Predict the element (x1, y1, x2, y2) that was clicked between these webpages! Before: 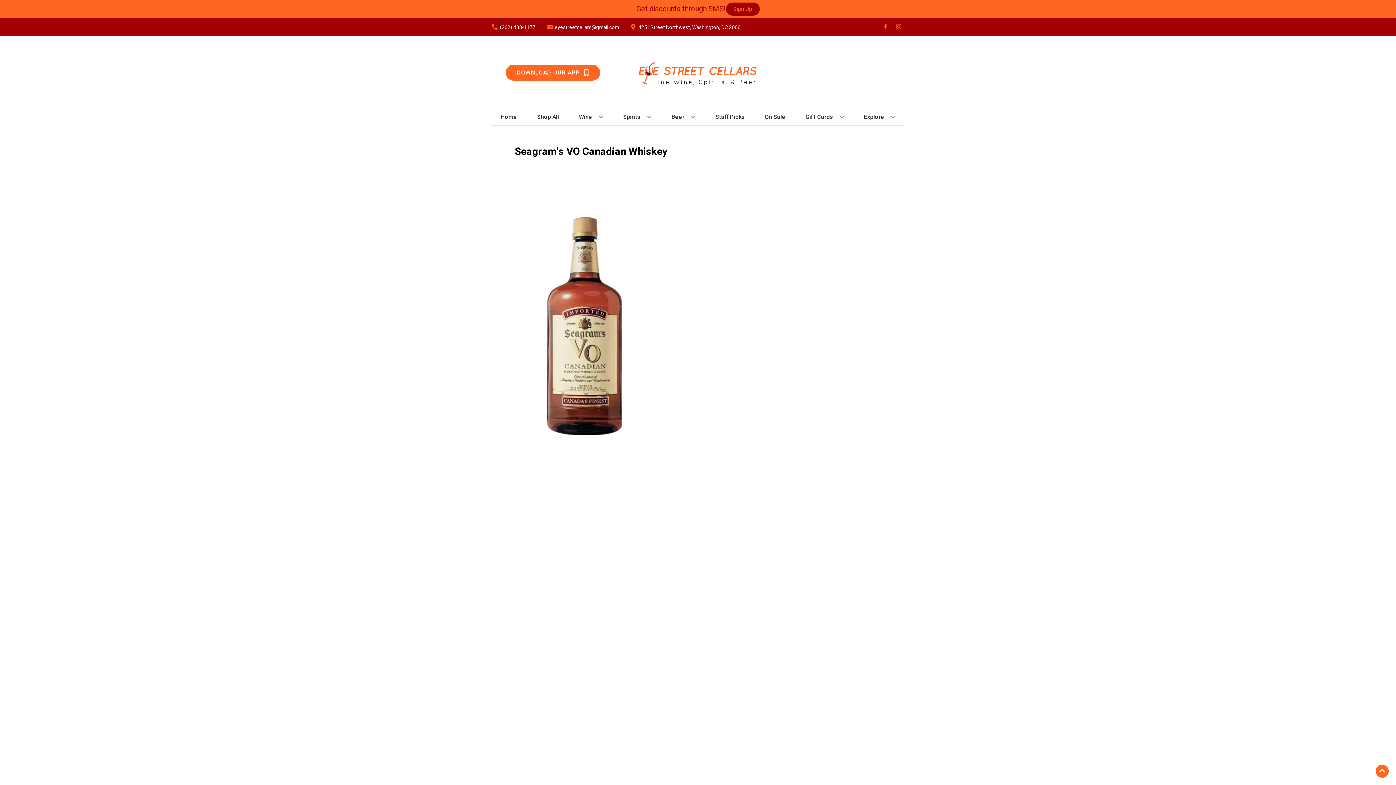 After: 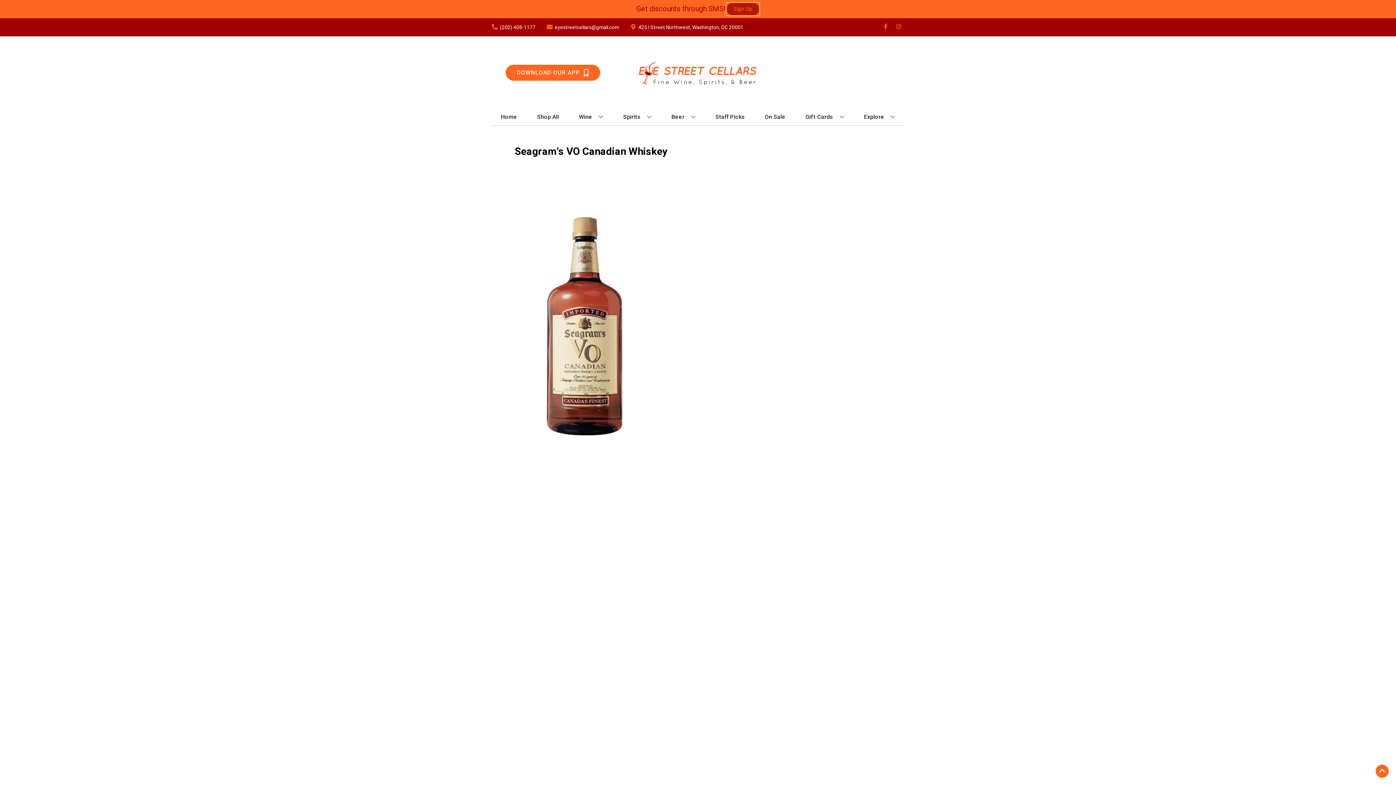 Action: bbox: (726, 2, 759, 15) label: Sign Up